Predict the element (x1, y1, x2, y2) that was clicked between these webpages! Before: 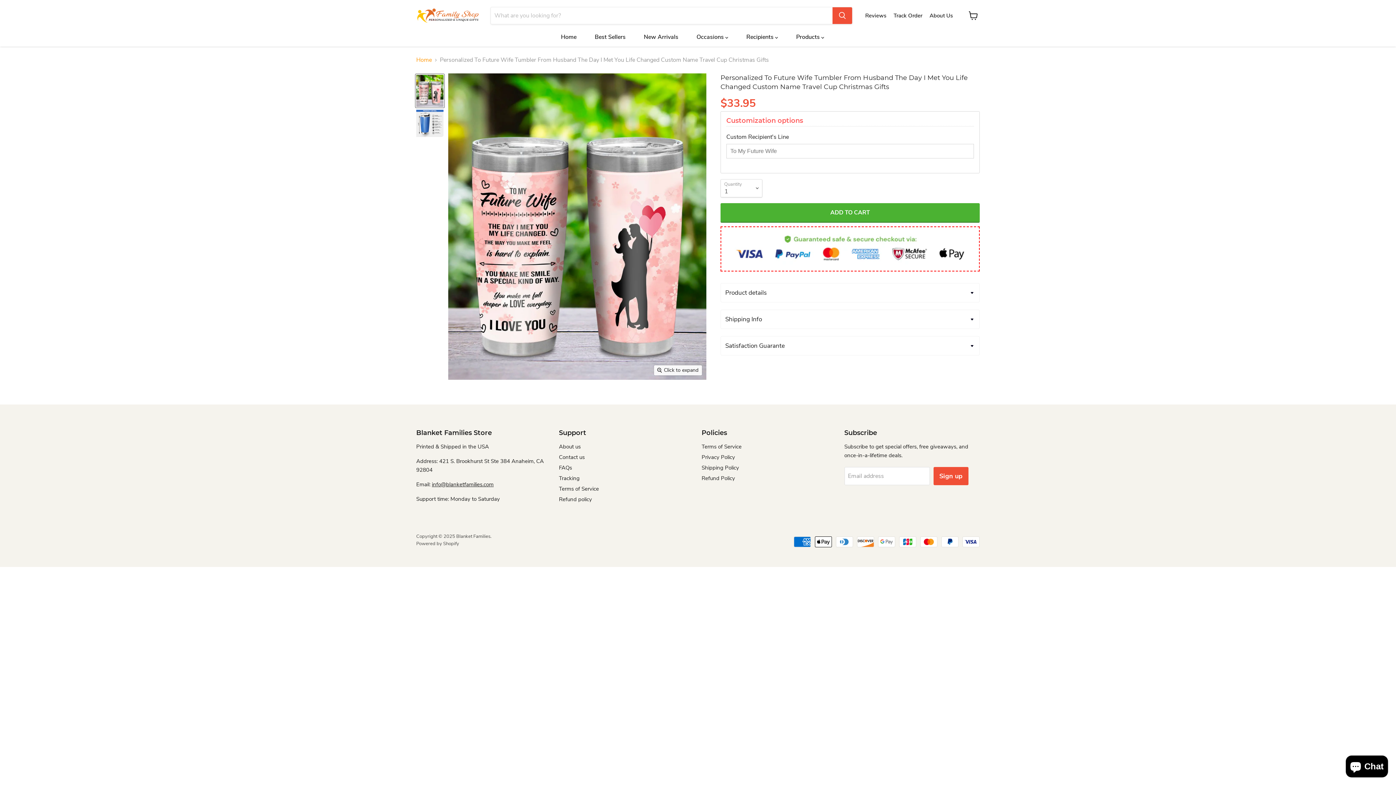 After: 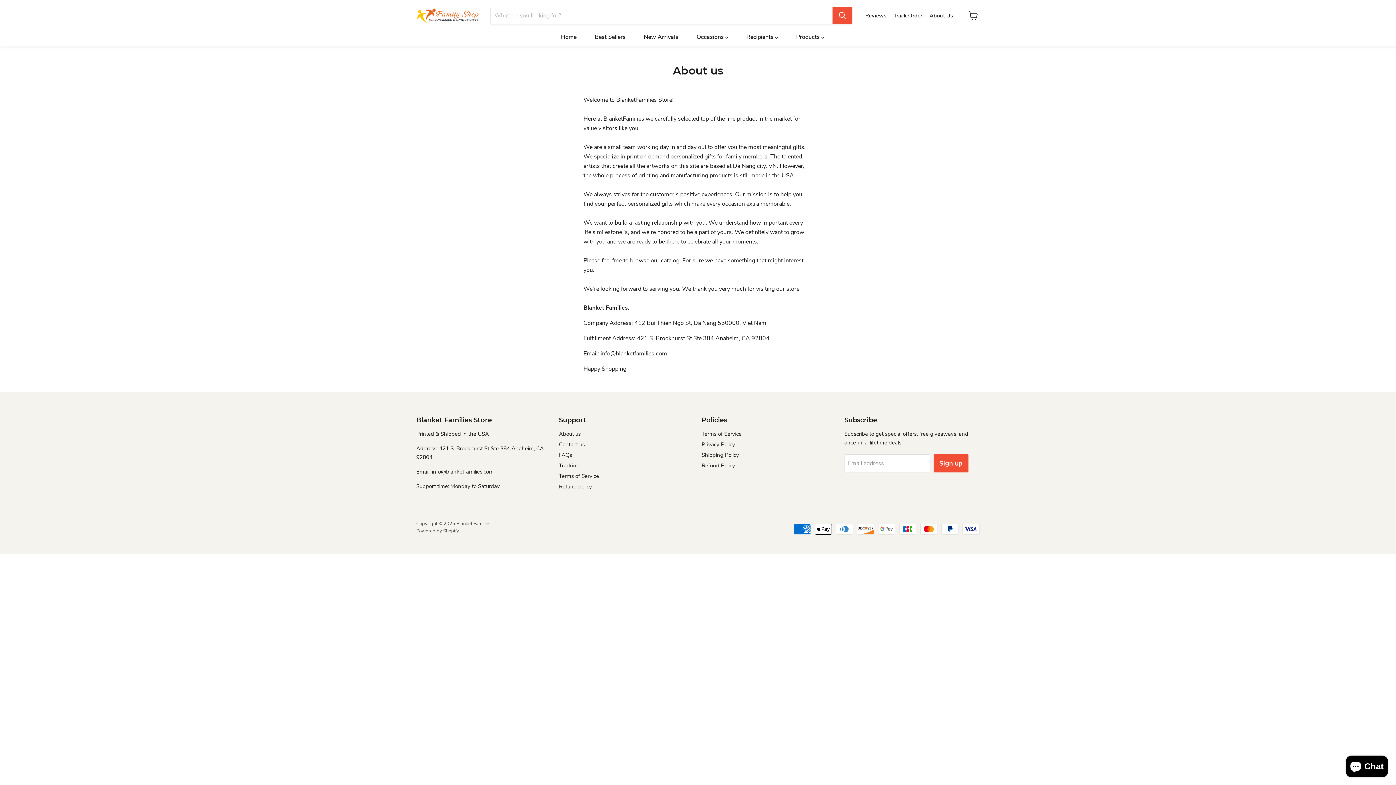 Action: bbox: (559, 443, 580, 450) label: About us